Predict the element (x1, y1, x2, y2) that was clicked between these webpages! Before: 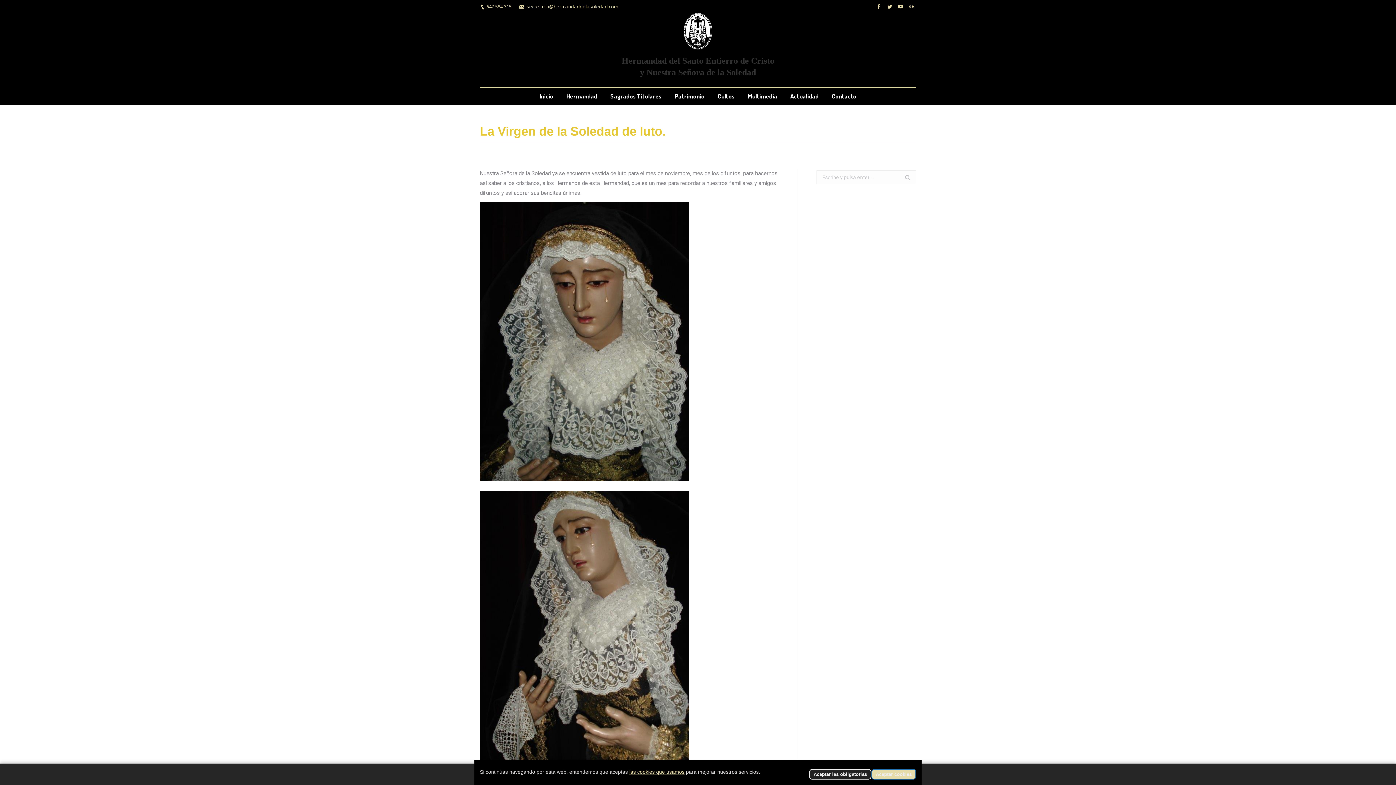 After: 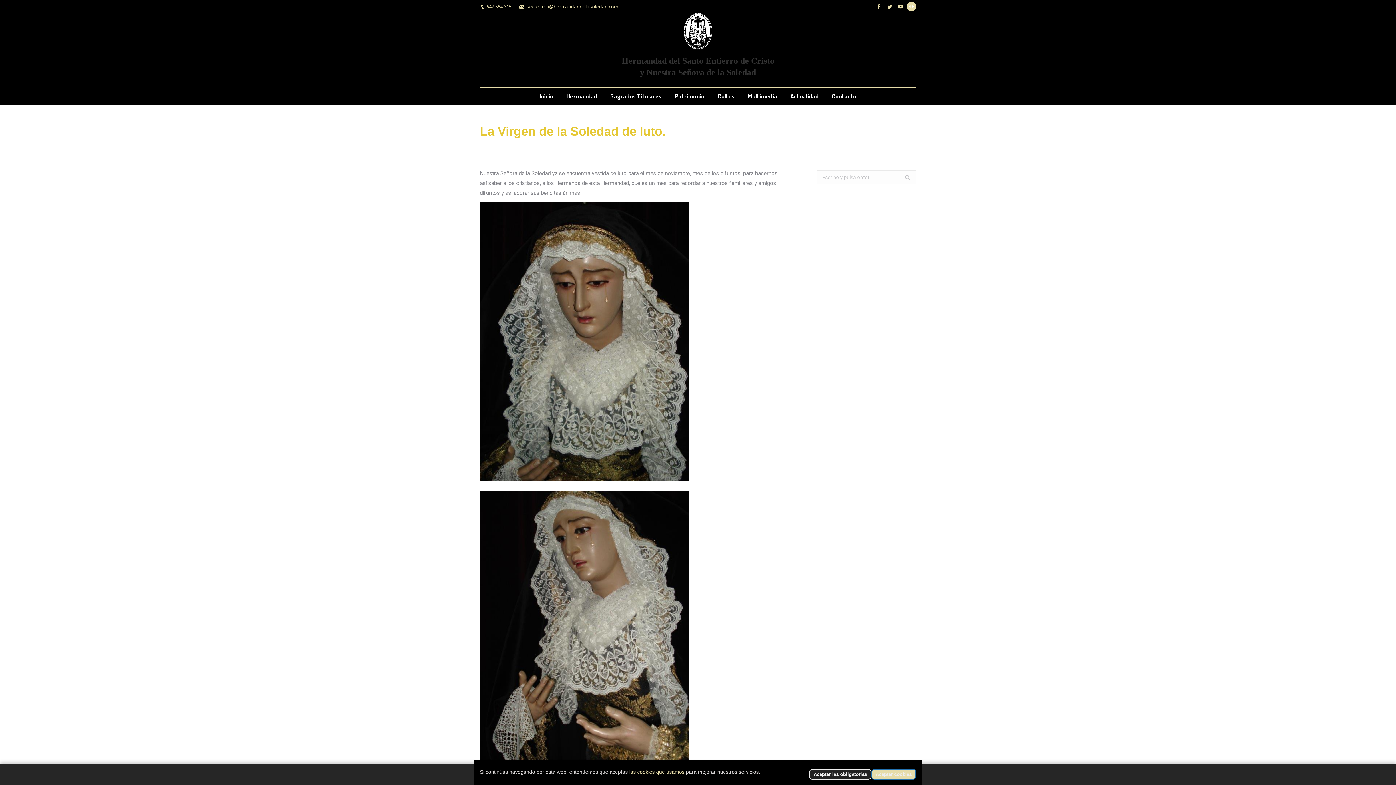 Action: bbox: (906, 1, 916, 11) label: Flickr